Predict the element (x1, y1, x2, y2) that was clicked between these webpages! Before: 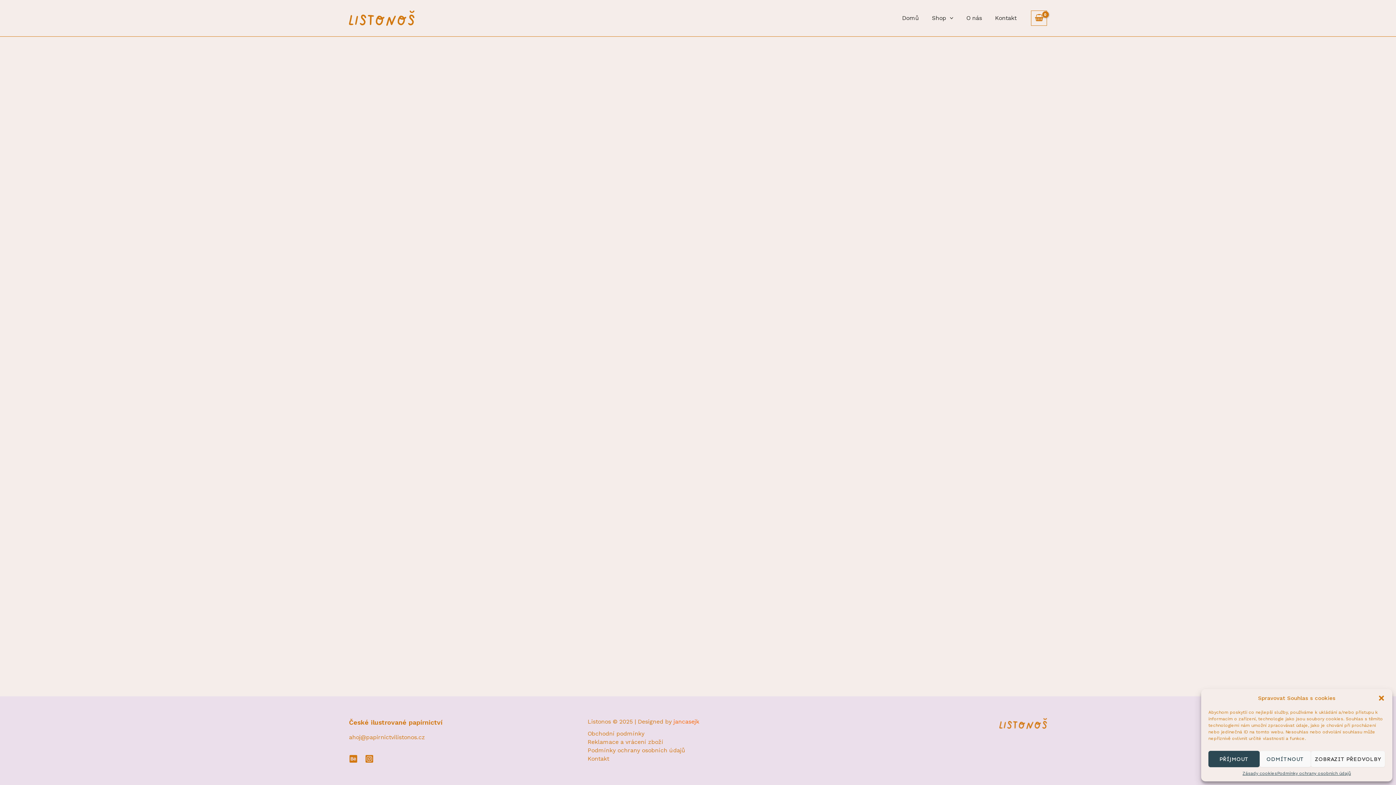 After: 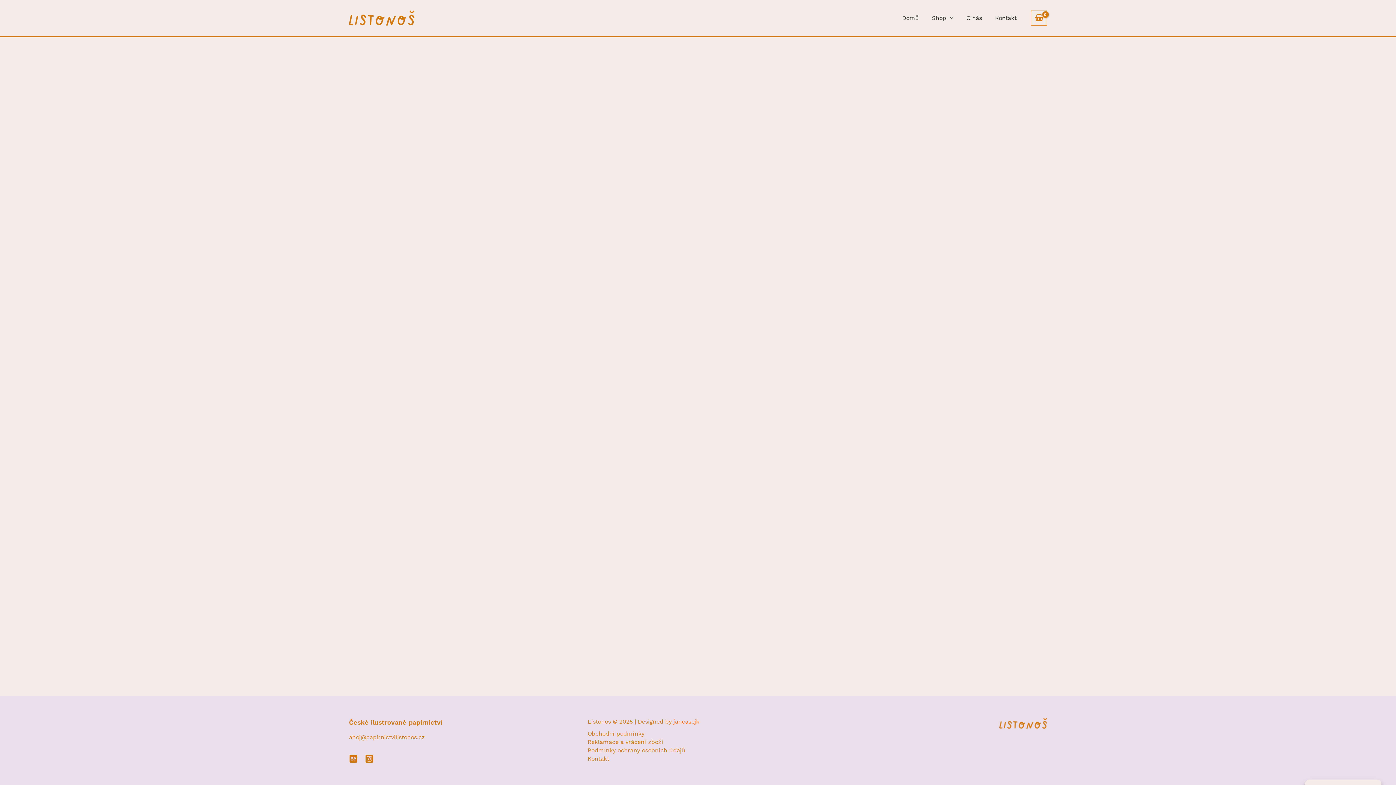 Action: label: PŘÍJMOUT bbox: (1208, 751, 1259, 767)